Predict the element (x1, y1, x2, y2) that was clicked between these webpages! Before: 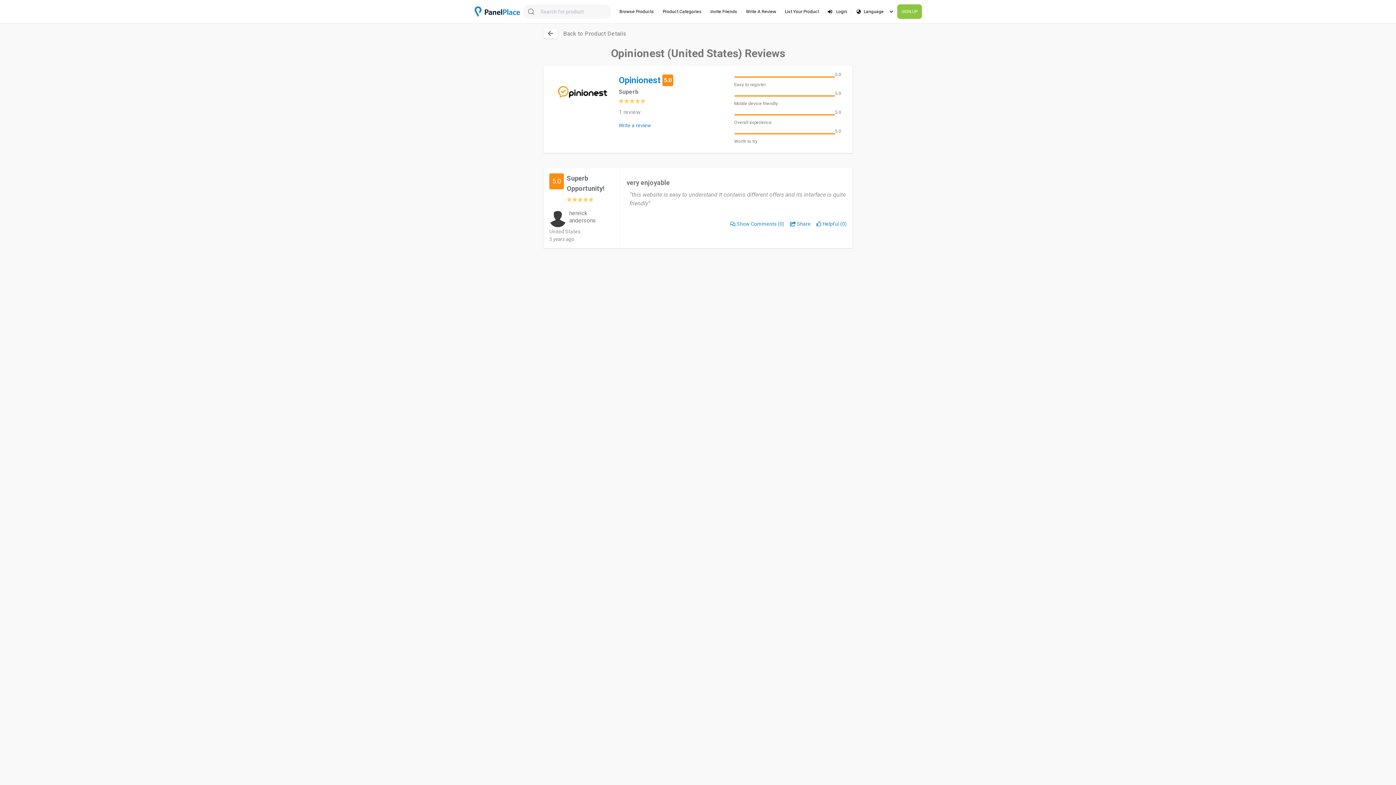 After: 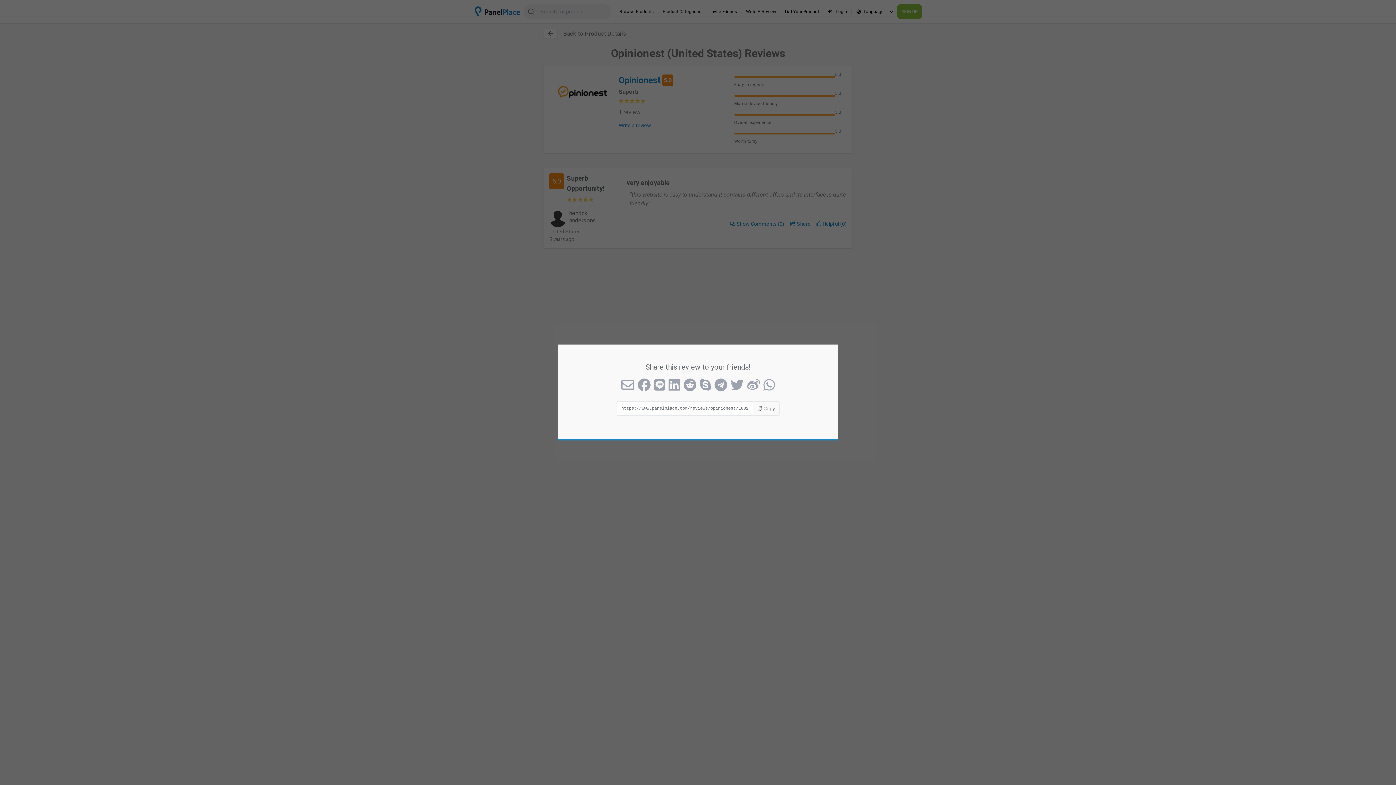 Action: label:  Share bbox: (790, 220, 810, 227)